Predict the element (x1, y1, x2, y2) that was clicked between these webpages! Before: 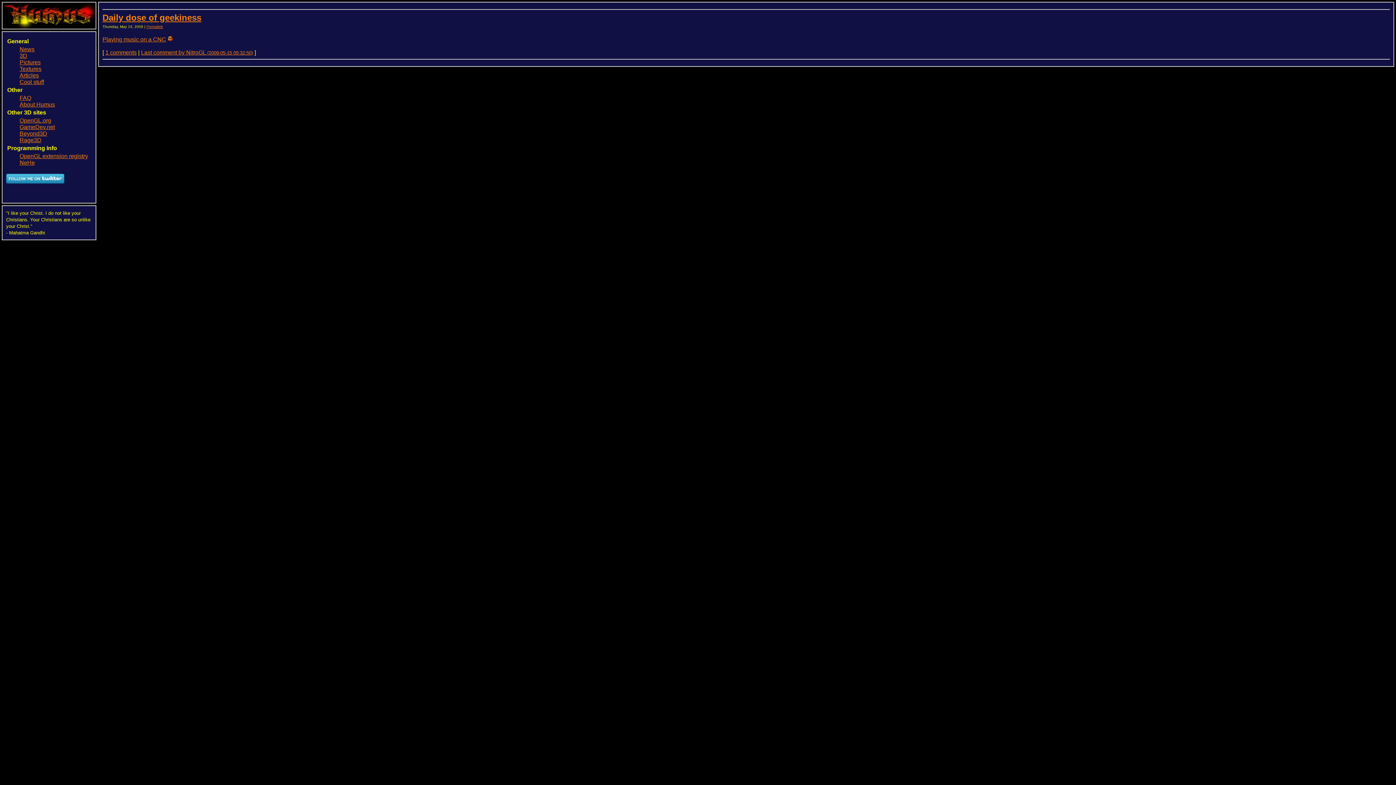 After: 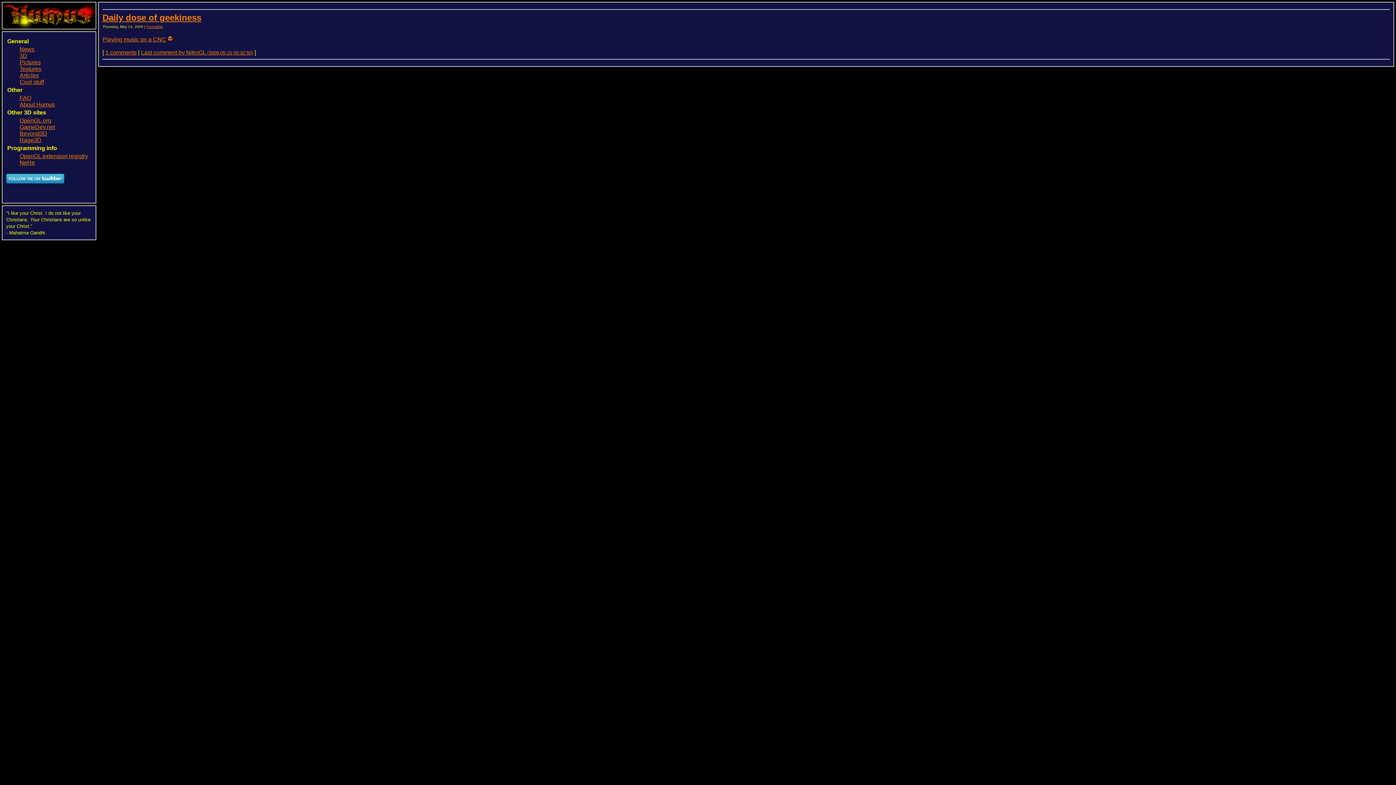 Action: bbox: (6, 178, 64, 184)